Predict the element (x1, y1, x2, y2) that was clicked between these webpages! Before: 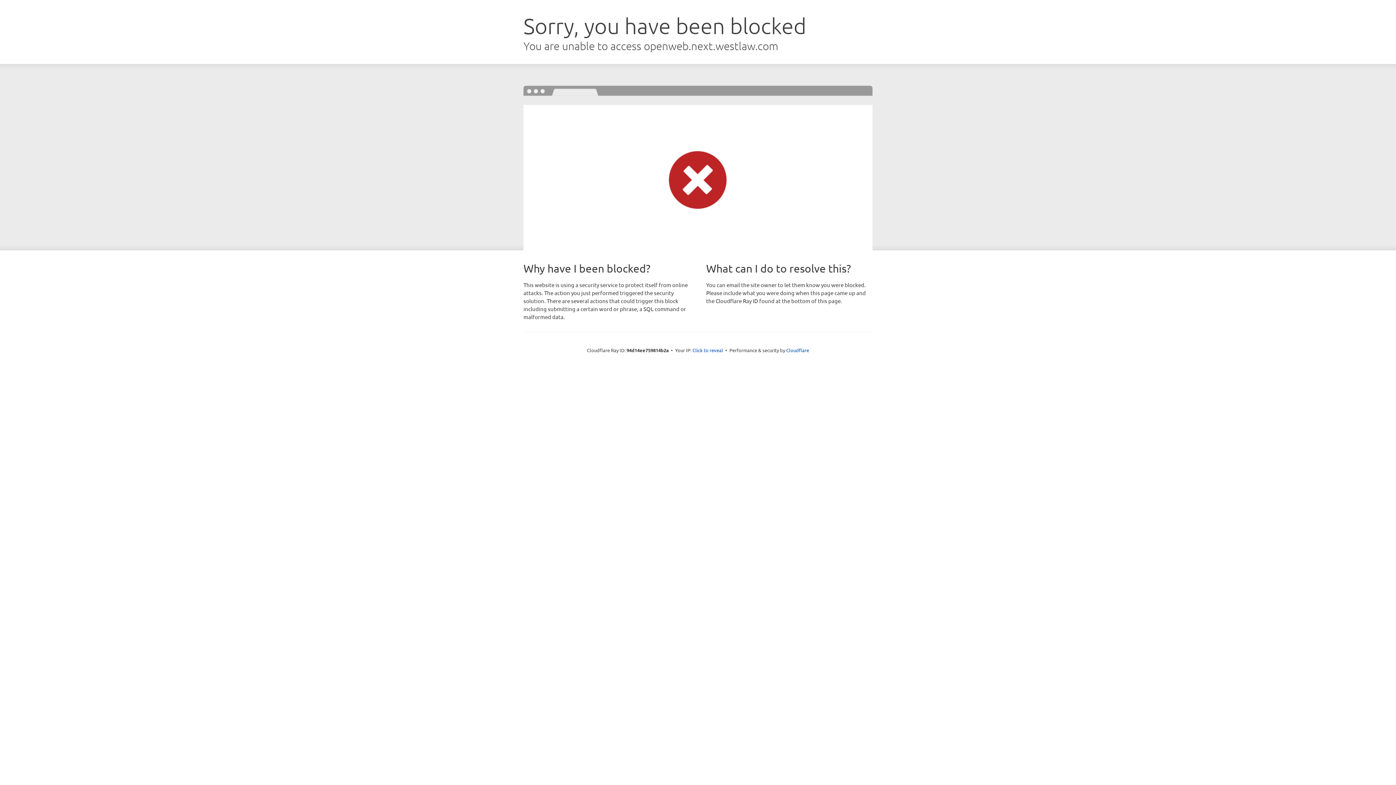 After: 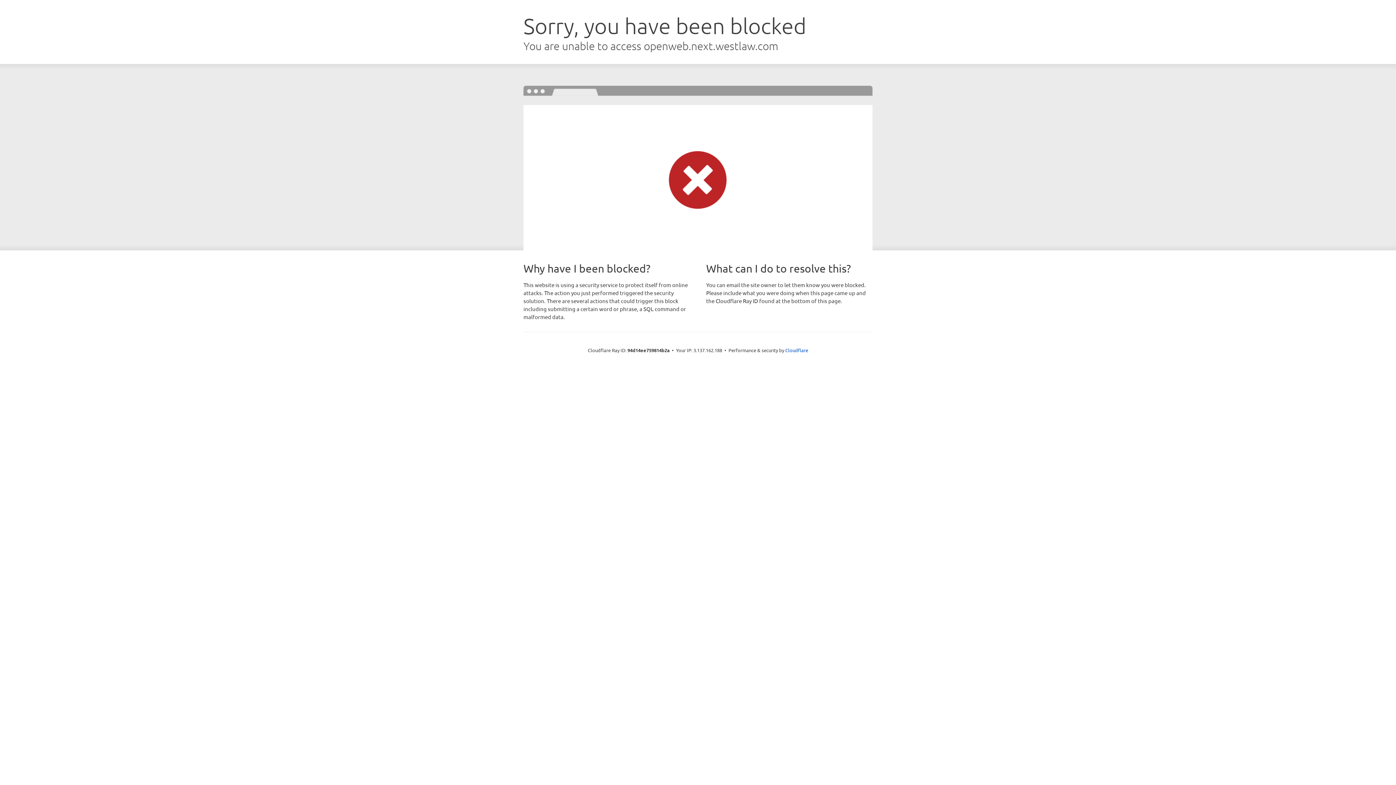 Action: bbox: (692, 346, 723, 353) label: Click to reveal